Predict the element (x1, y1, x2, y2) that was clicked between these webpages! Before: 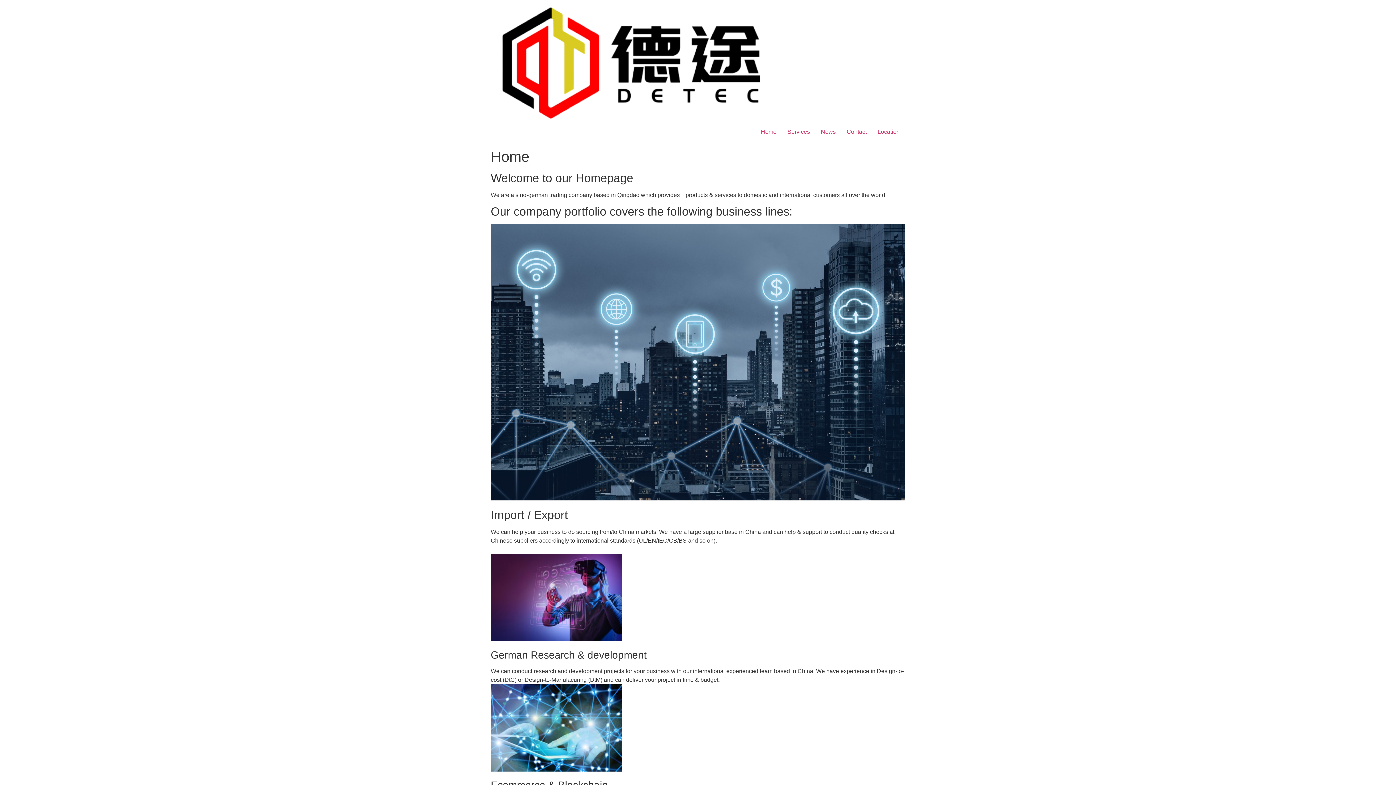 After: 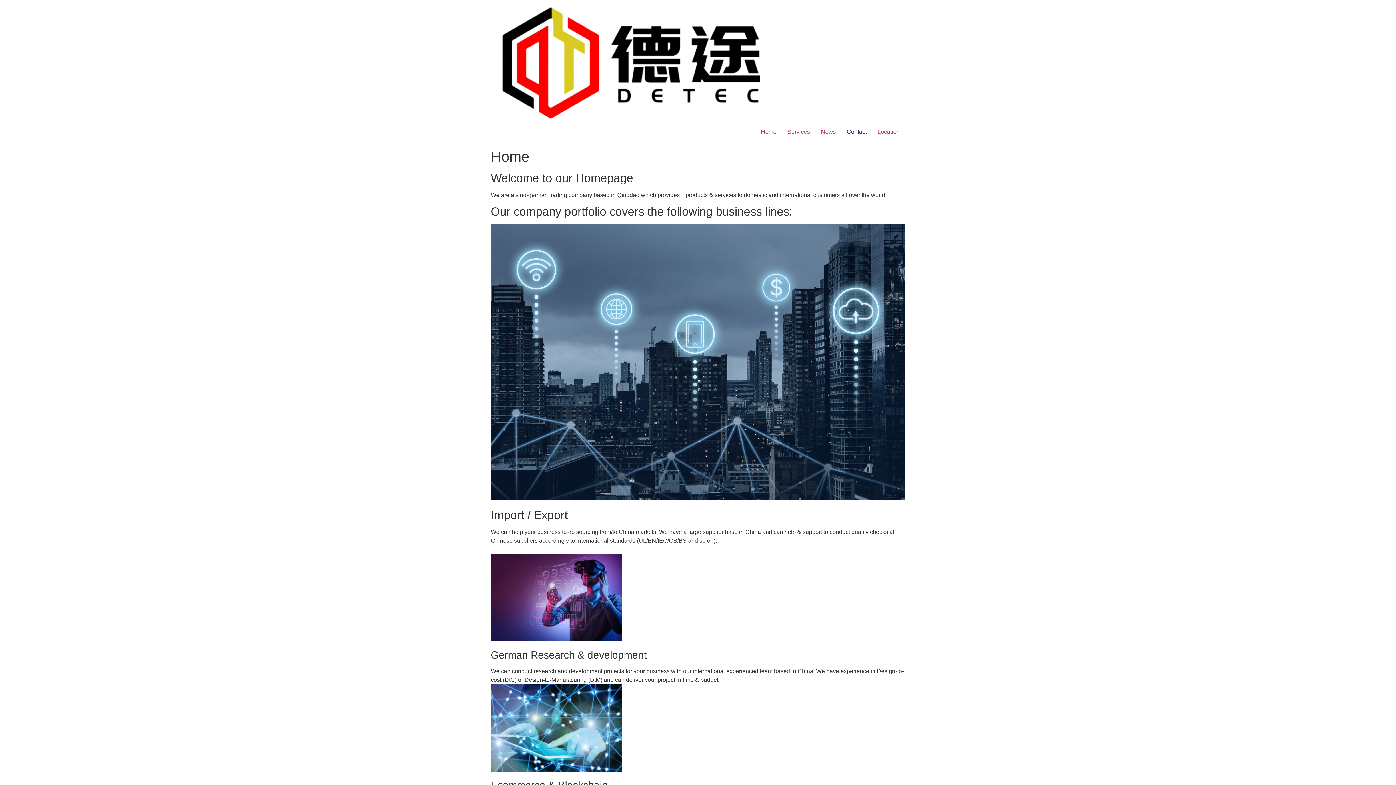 Action: label: Contact bbox: (841, 124, 872, 139)